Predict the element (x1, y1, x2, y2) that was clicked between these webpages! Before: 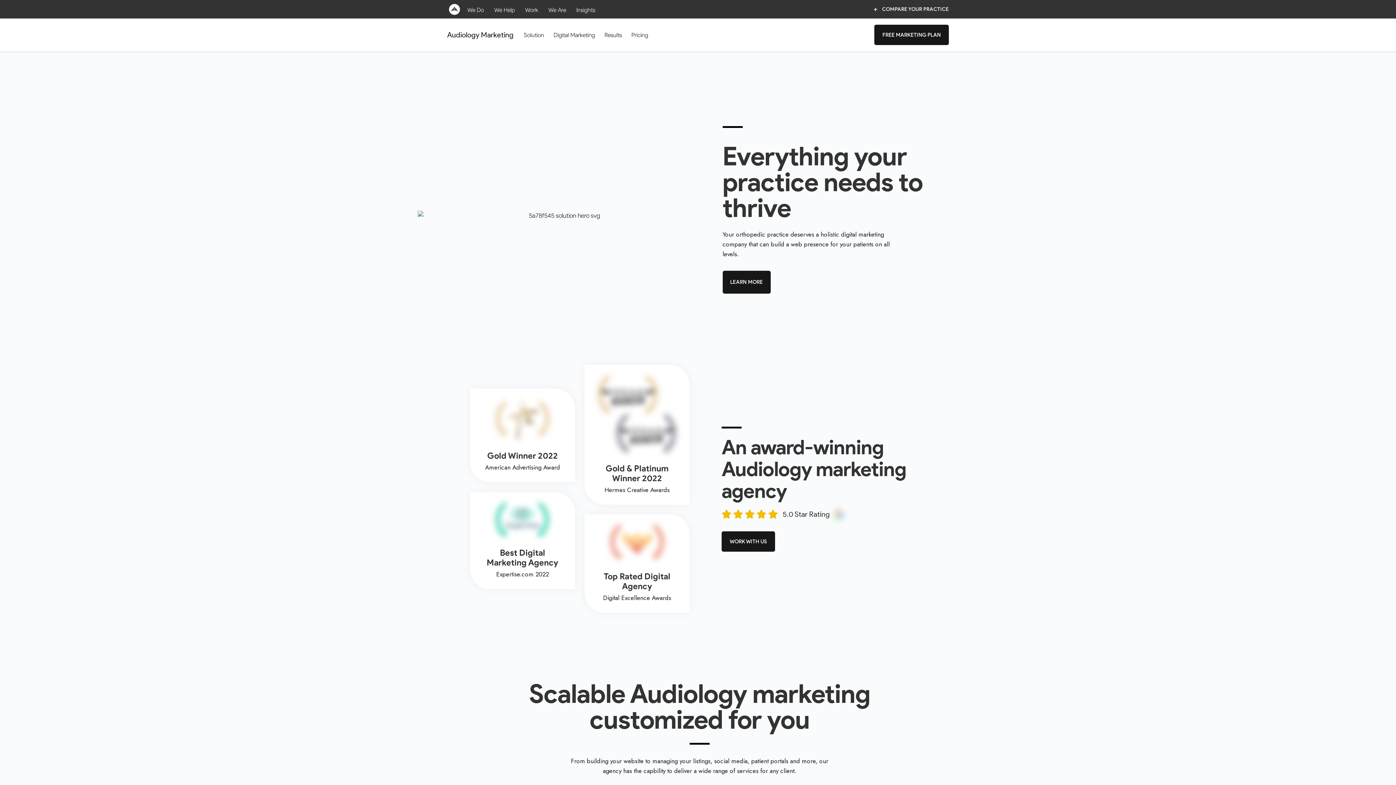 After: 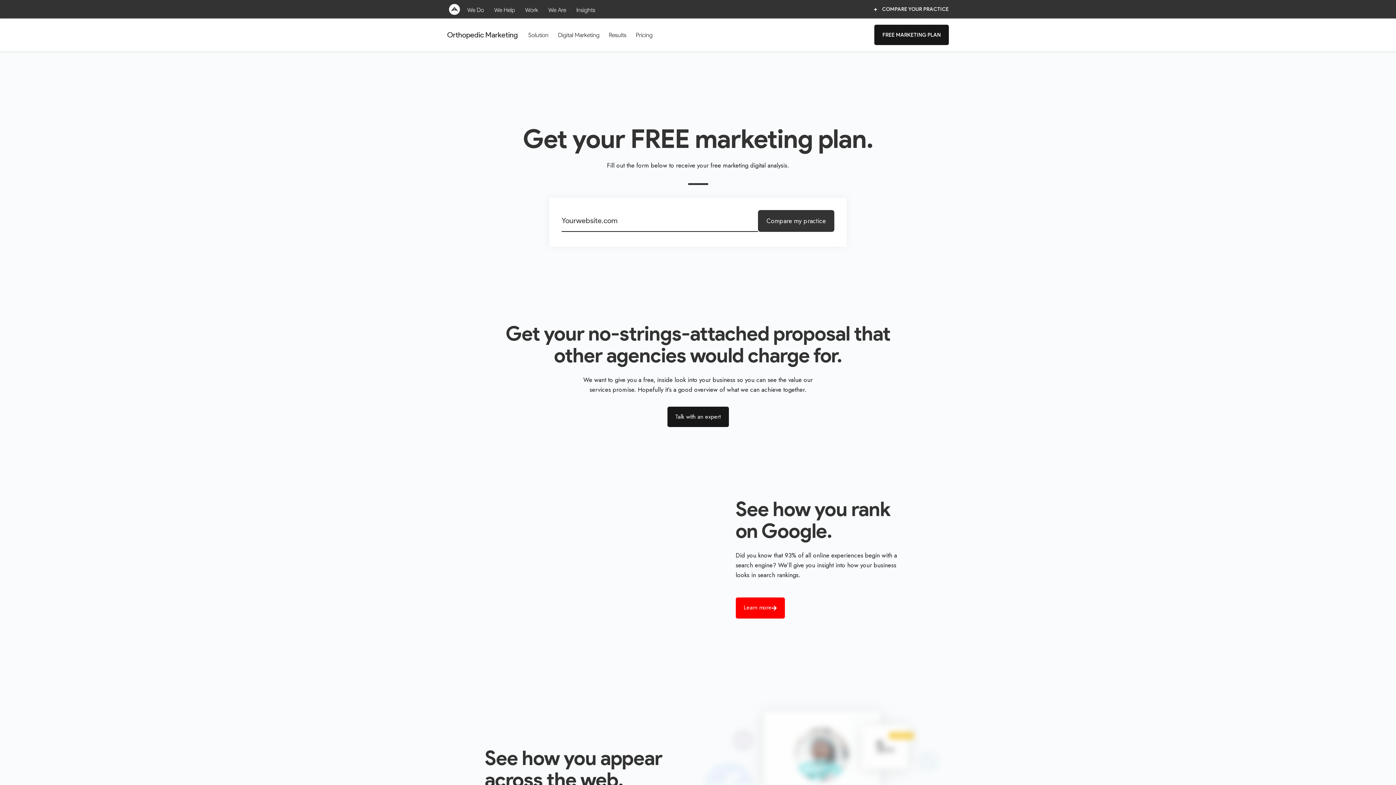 Action: label: WORK WITH US bbox: (721, 531, 775, 552)